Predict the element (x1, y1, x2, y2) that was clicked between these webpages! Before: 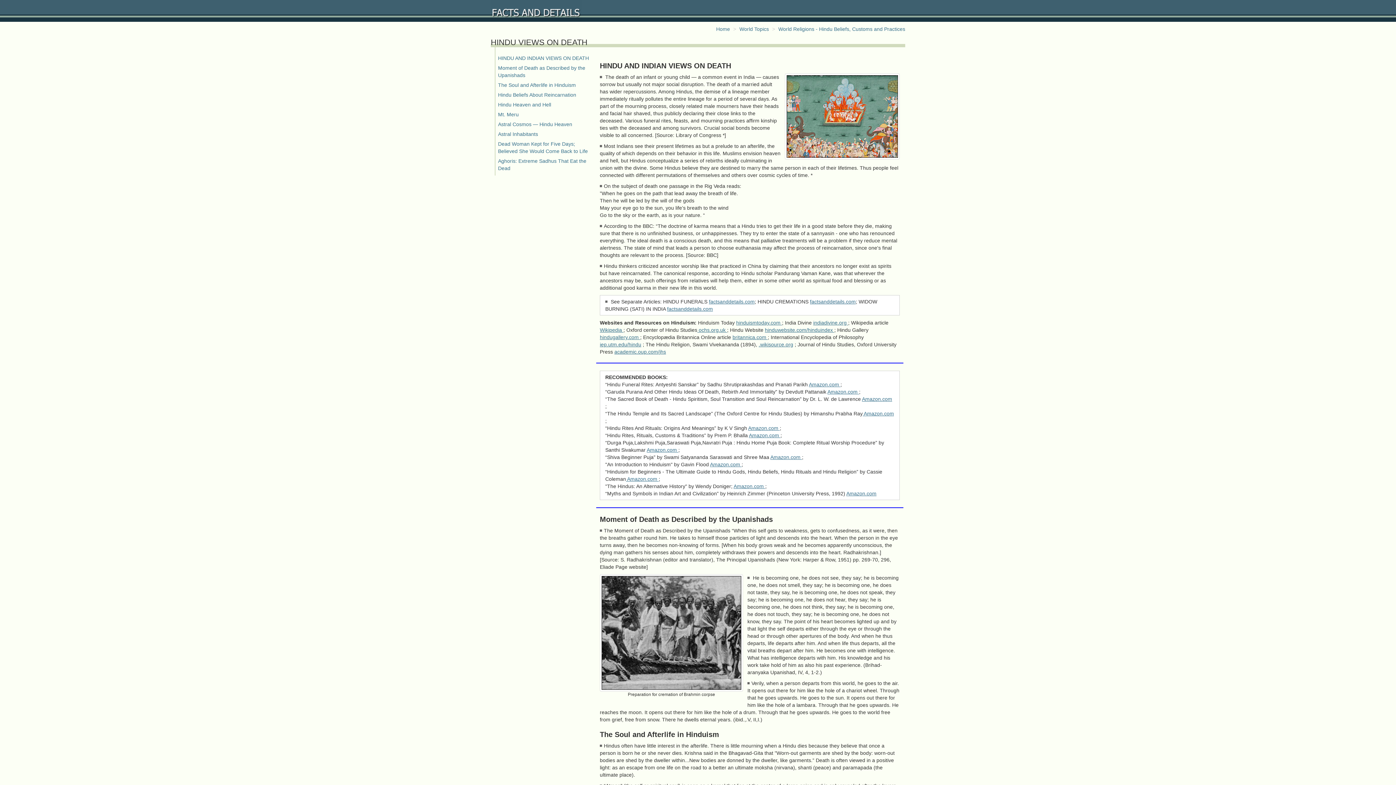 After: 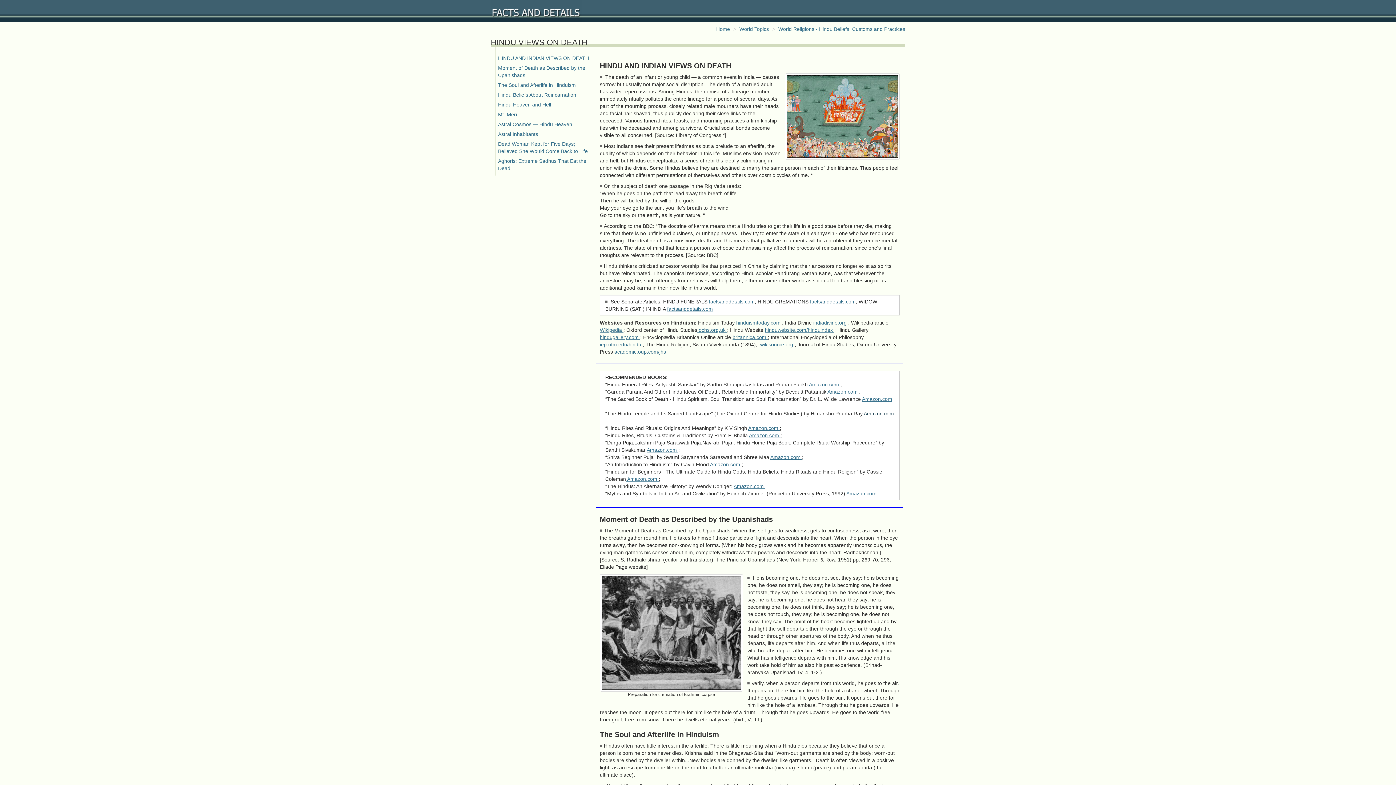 Action: bbox: (862, 410, 894, 416) label:  Amazon.com 